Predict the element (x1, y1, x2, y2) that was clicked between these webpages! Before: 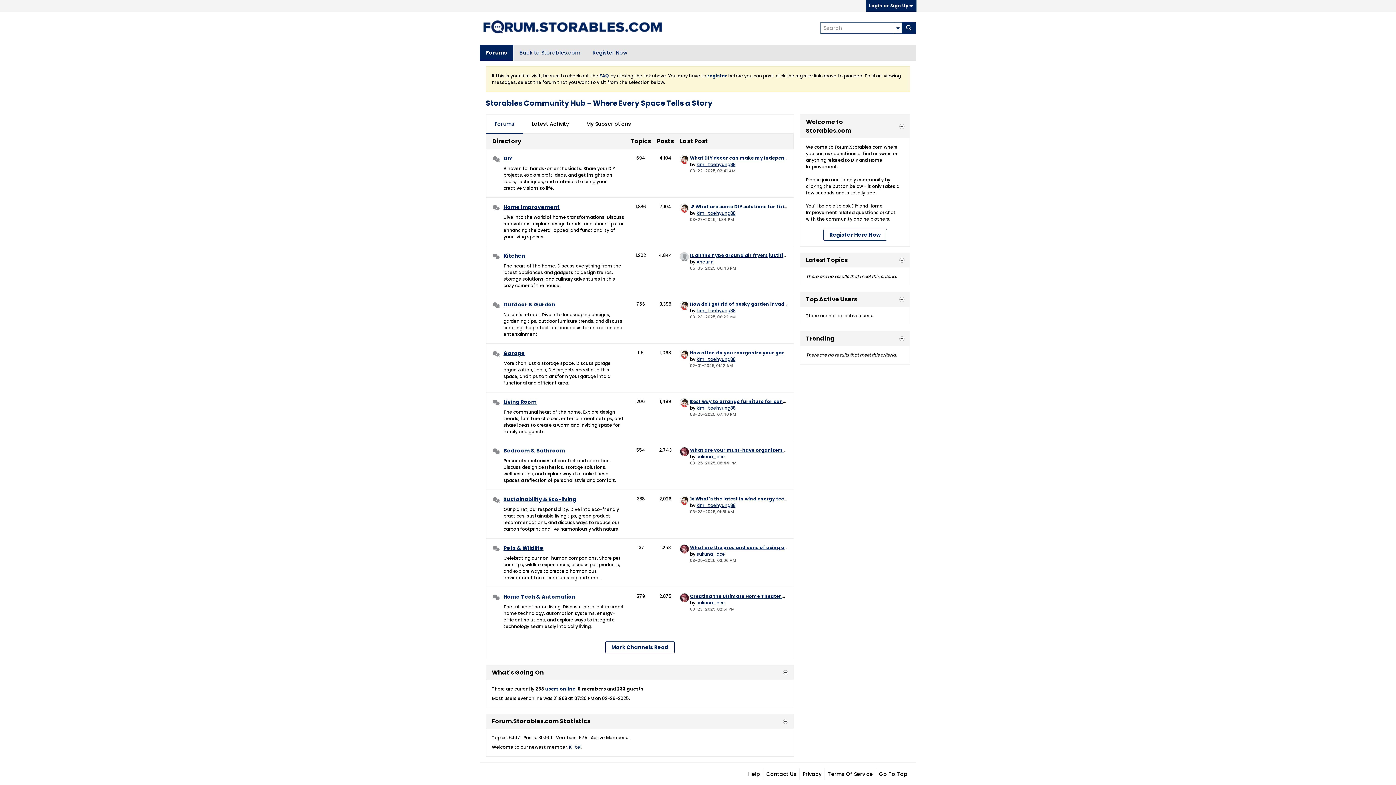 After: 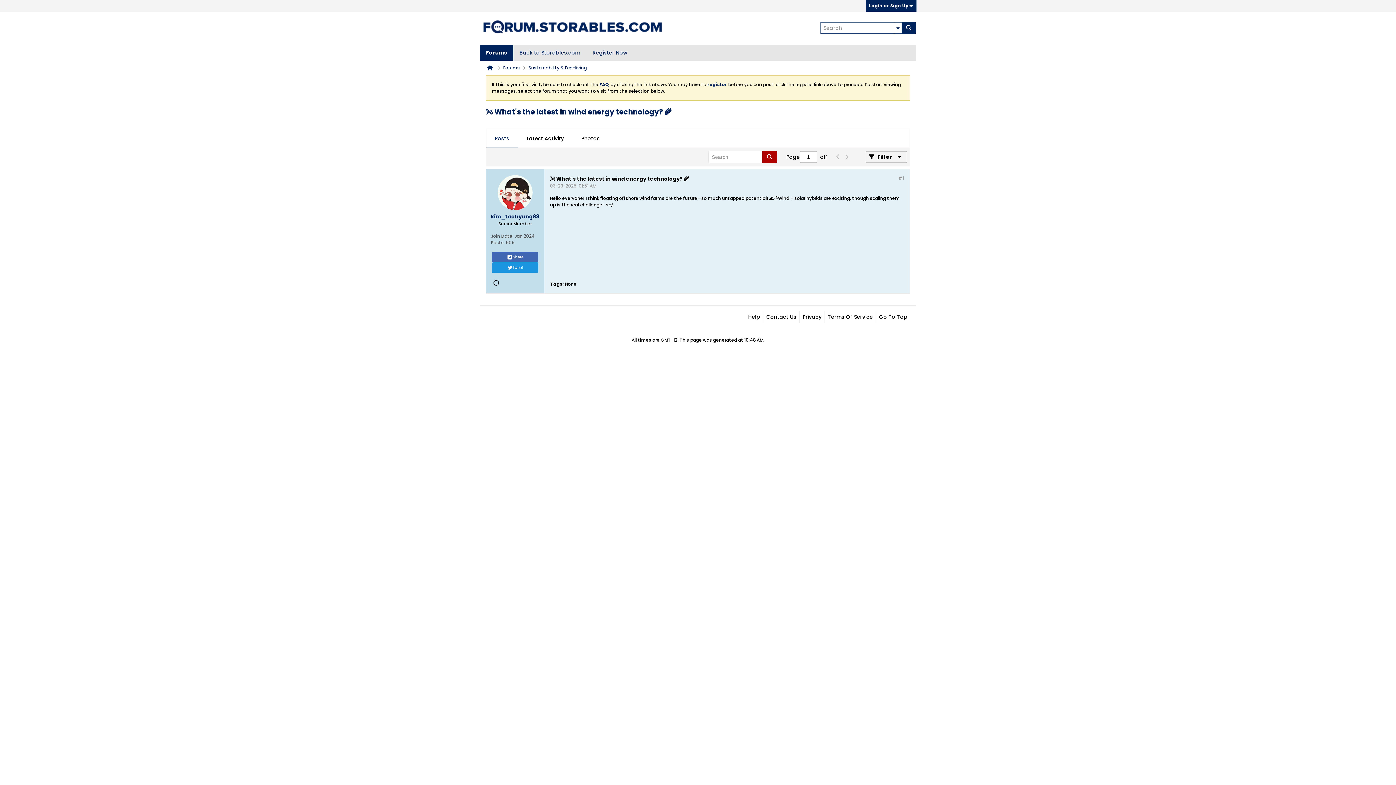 Action: label: 🌬️ What's the latest in wind energy technology? 🌾 bbox: (690, 496, 813, 502)